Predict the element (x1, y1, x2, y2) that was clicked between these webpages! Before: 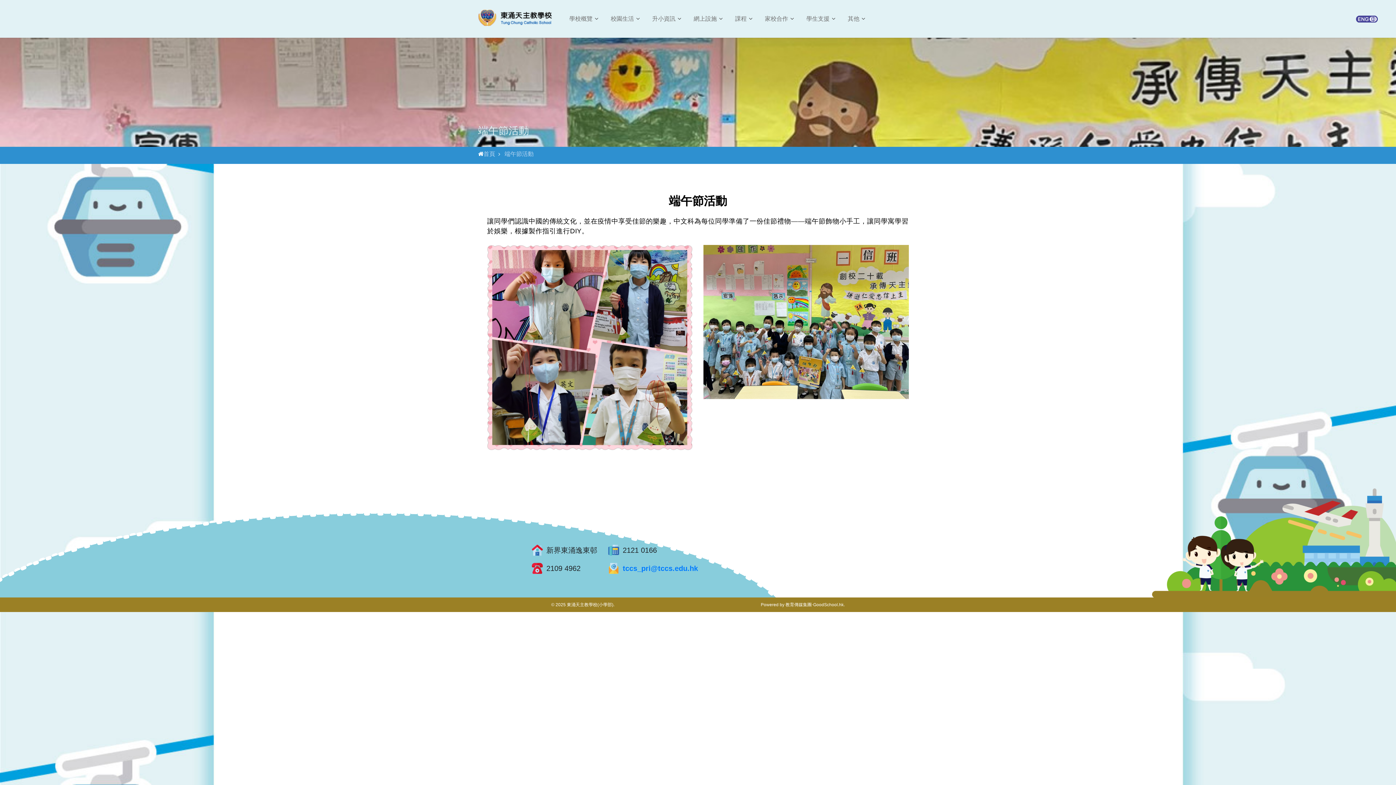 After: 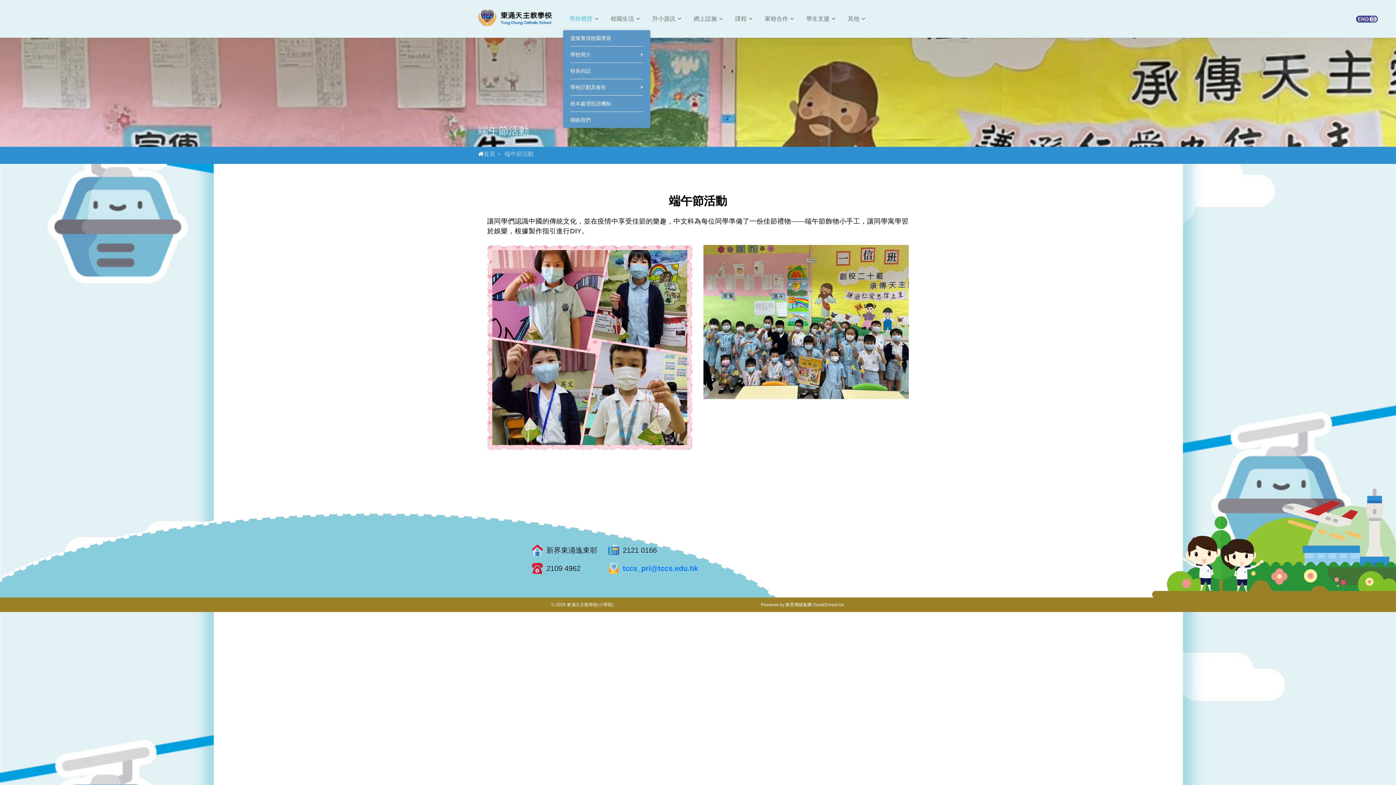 Action: bbox: (565, 0, 602, 37) label: 學校概覽